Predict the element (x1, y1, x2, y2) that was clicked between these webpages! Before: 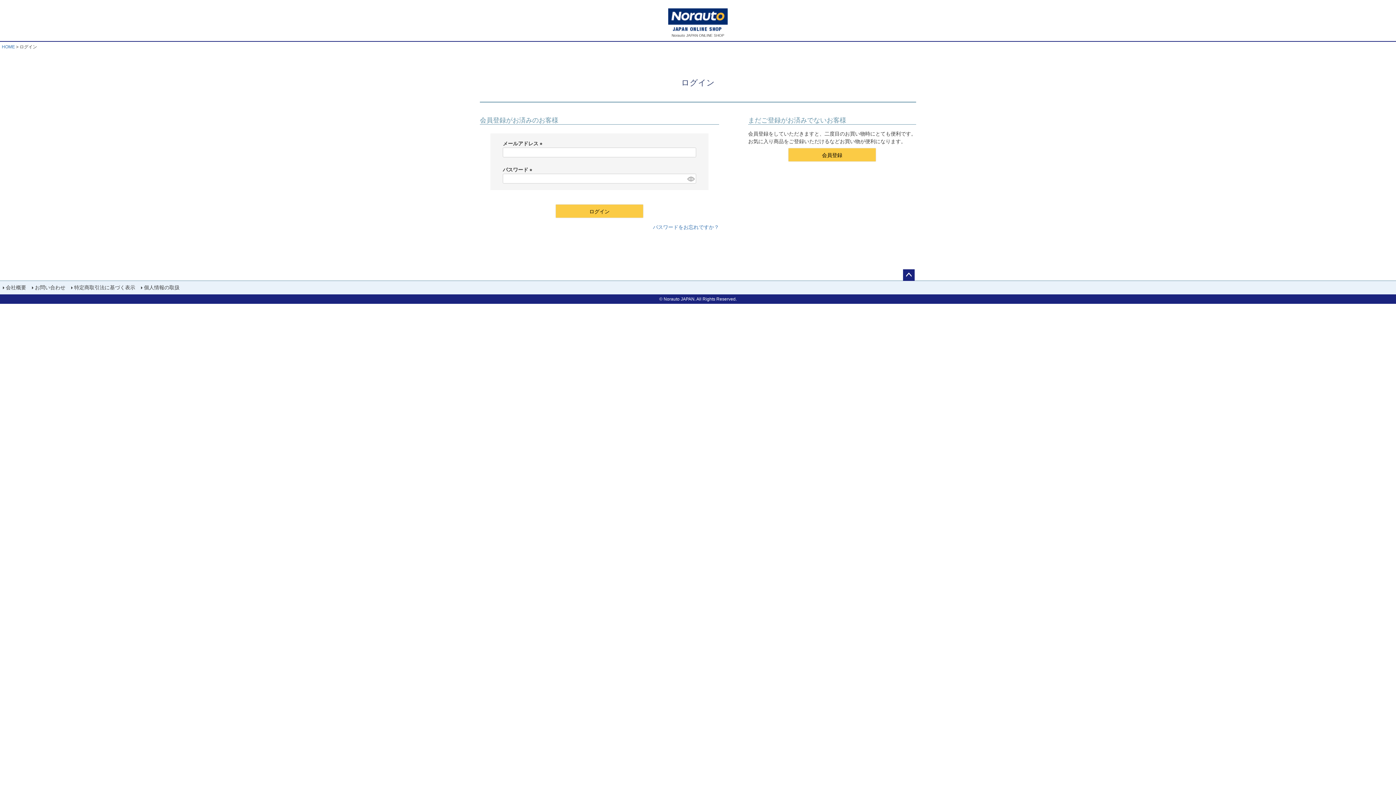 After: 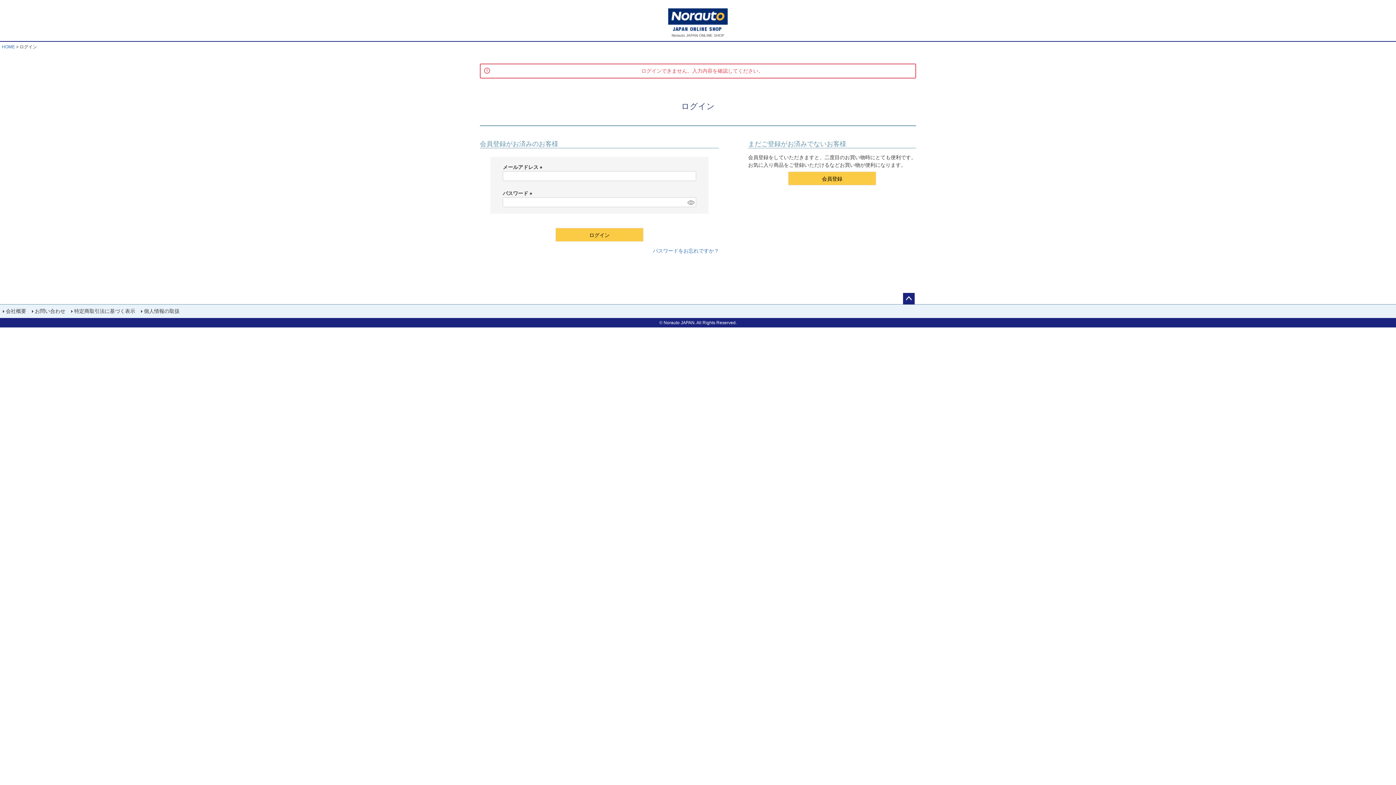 Action: label: ログイン bbox: (556, 204, 643, 217)